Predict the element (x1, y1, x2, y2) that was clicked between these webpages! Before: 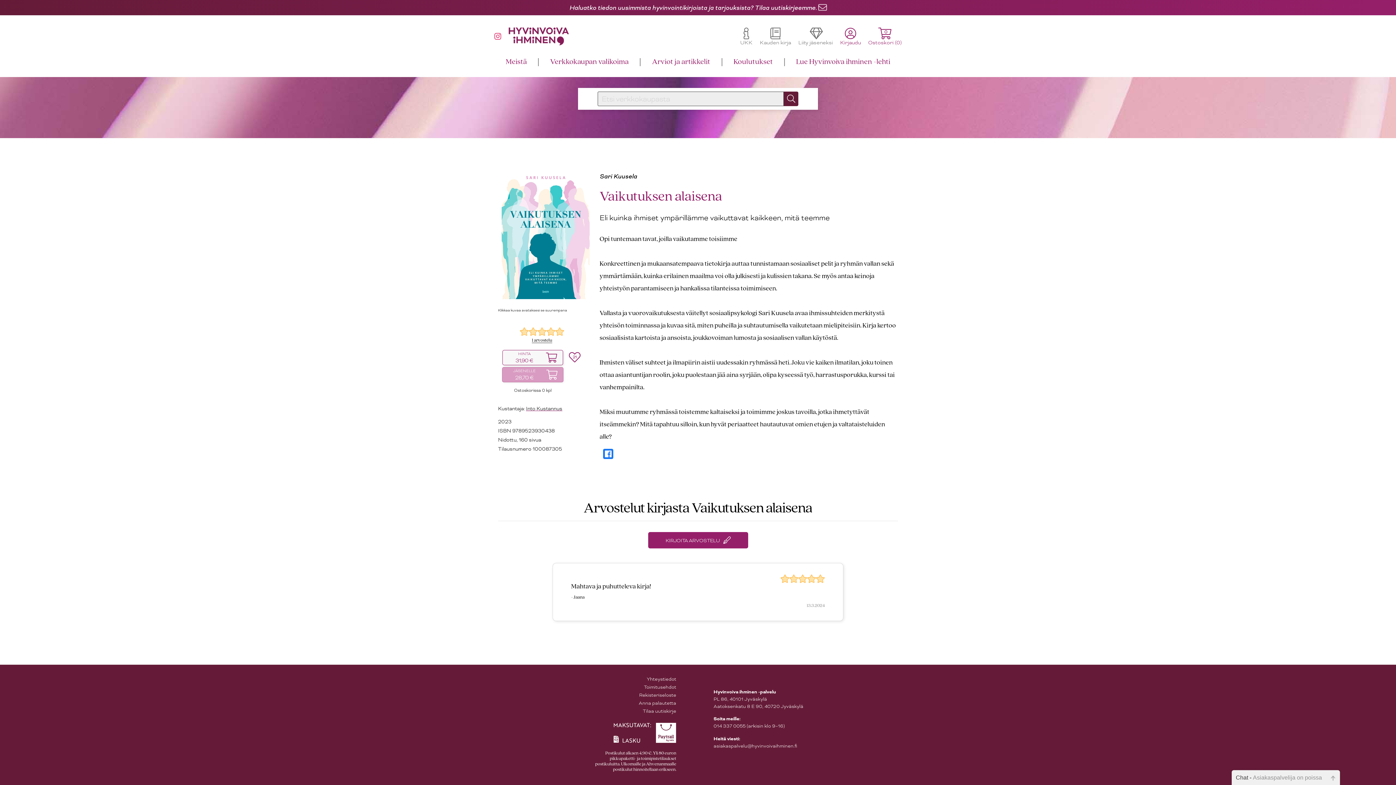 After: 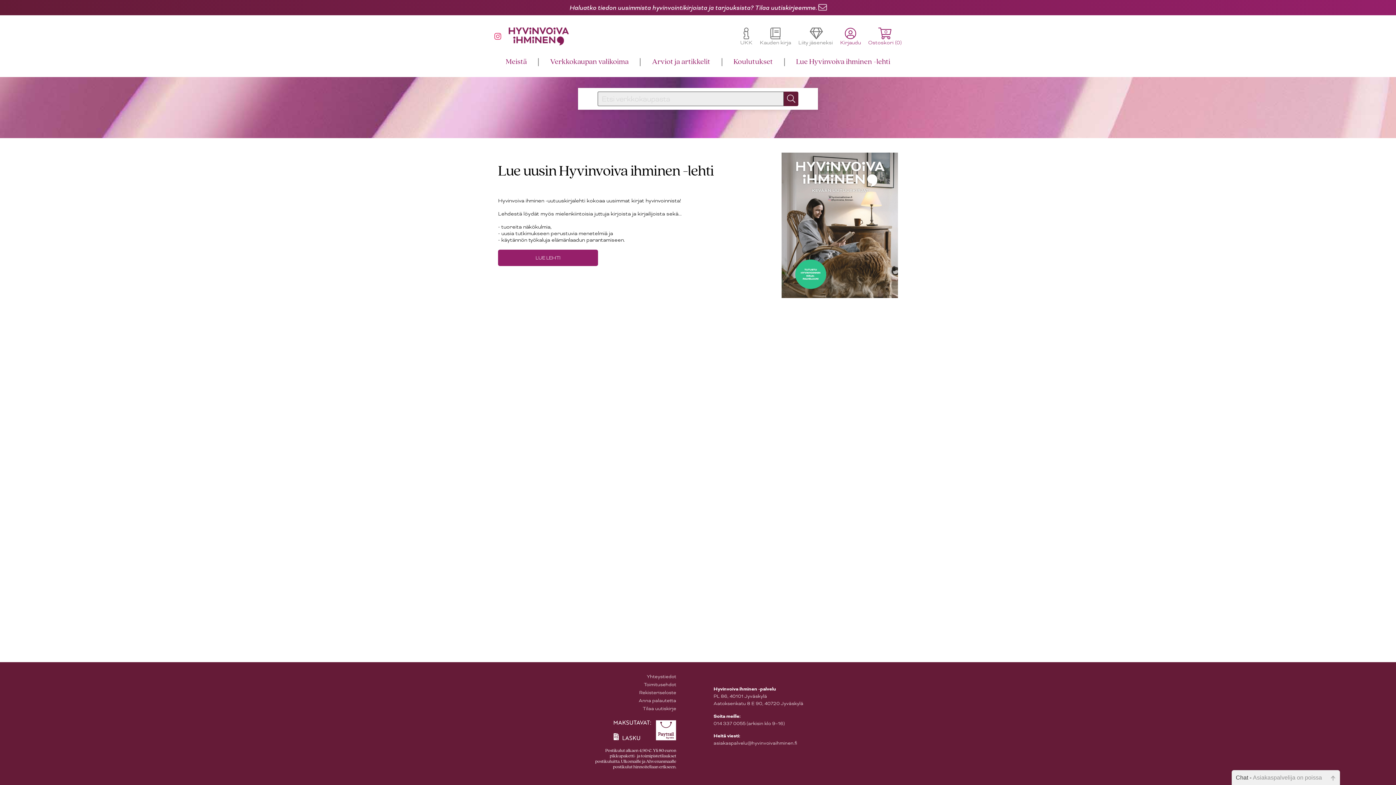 Action: bbox: (796, 58, 890, 65) label: Lue Hyvinvoiva ihminen -lehti